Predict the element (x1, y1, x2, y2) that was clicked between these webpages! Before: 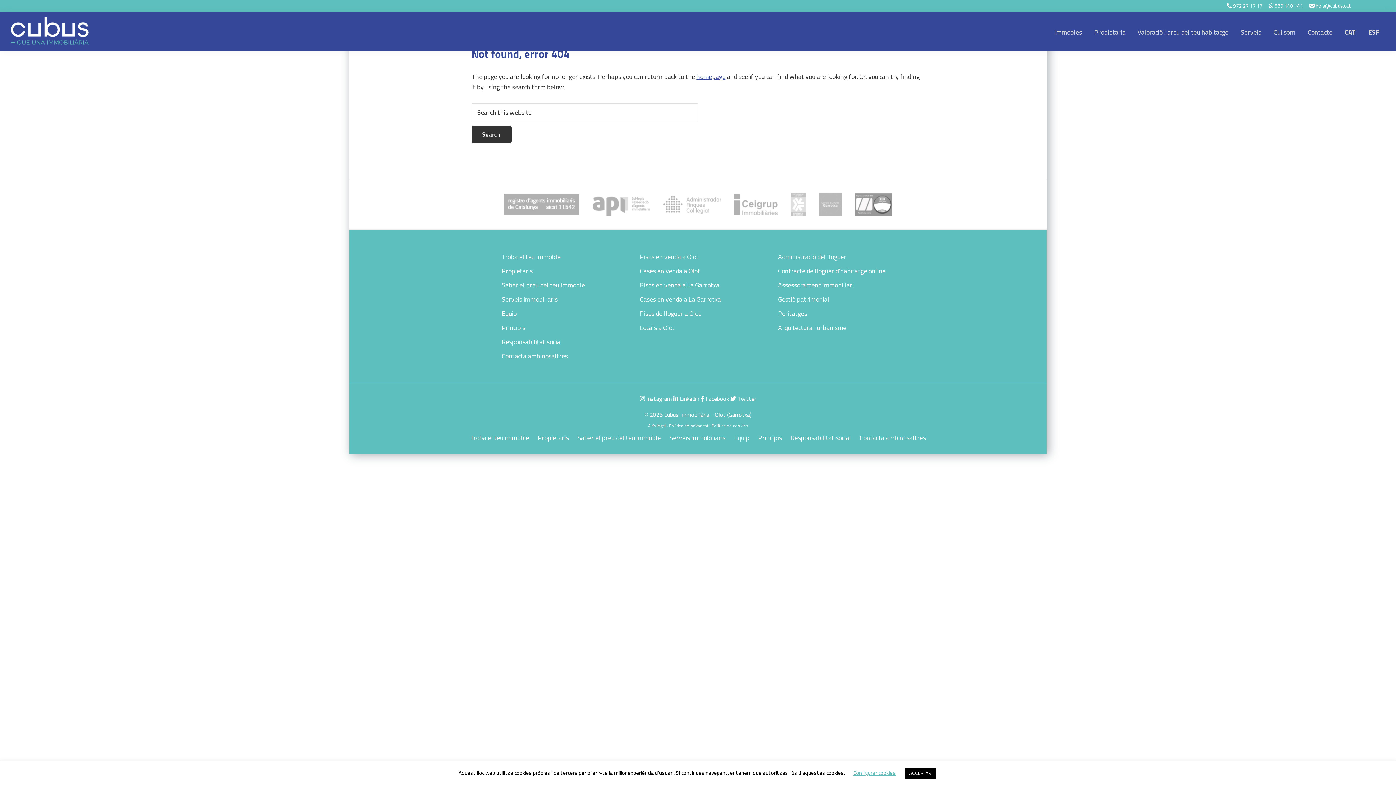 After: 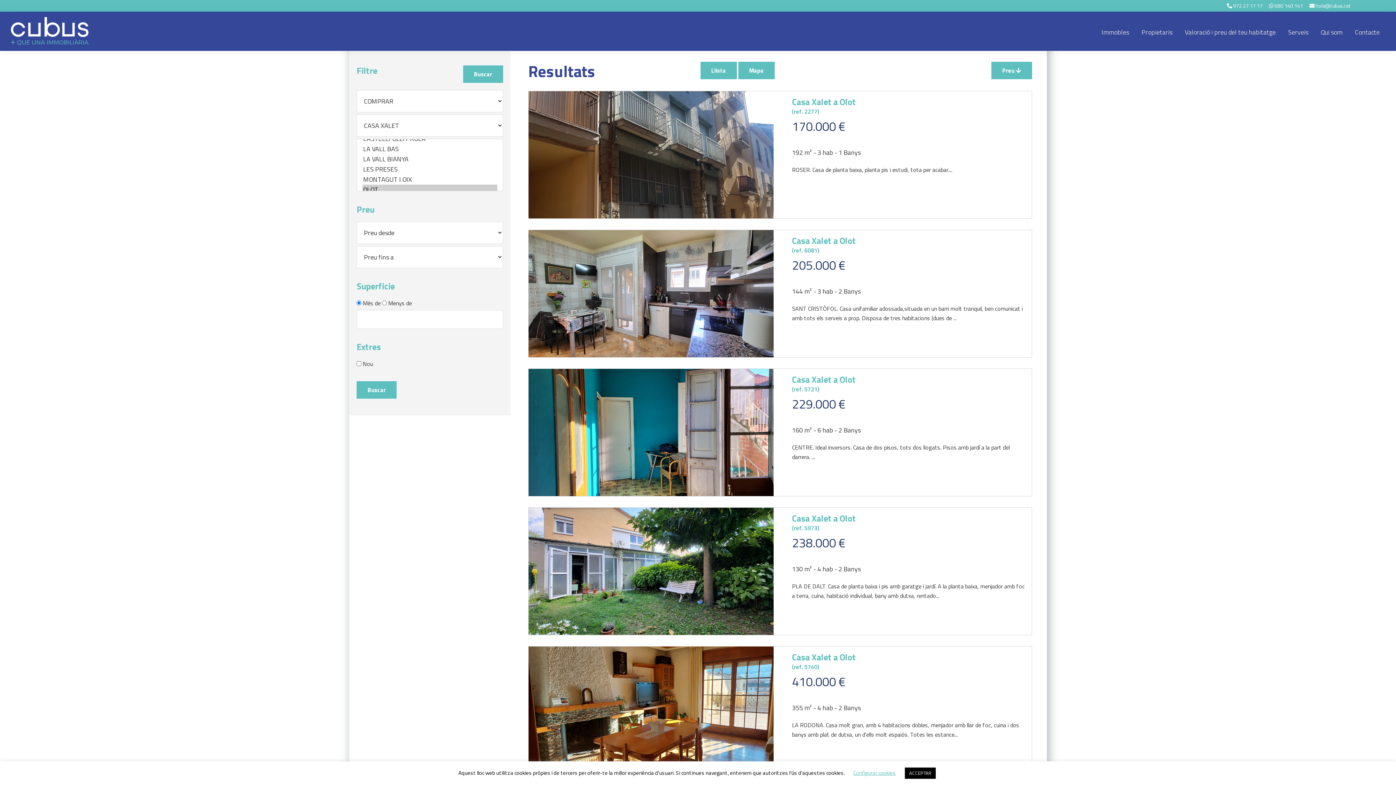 Action: bbox: (640, 266, 700, 276) label: Cases en venda a Olot